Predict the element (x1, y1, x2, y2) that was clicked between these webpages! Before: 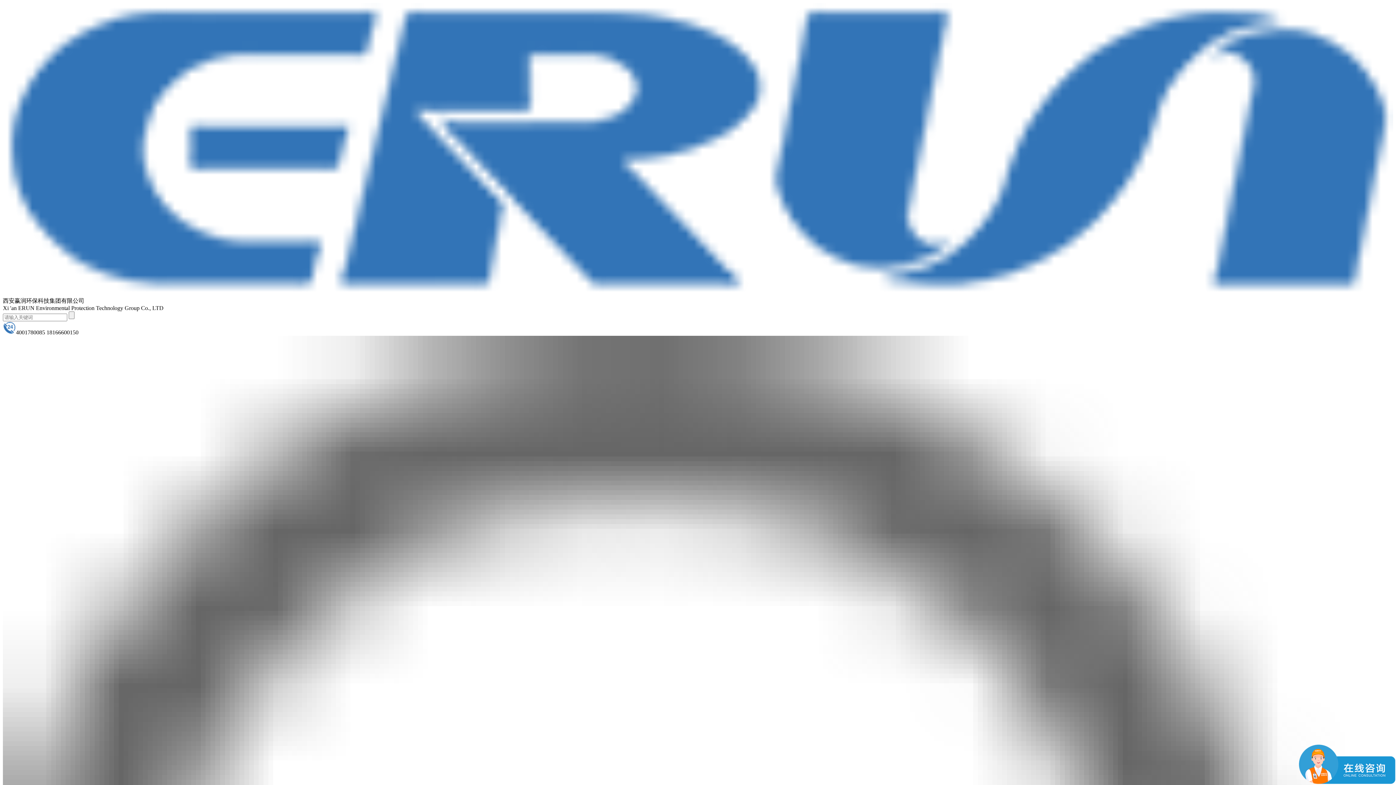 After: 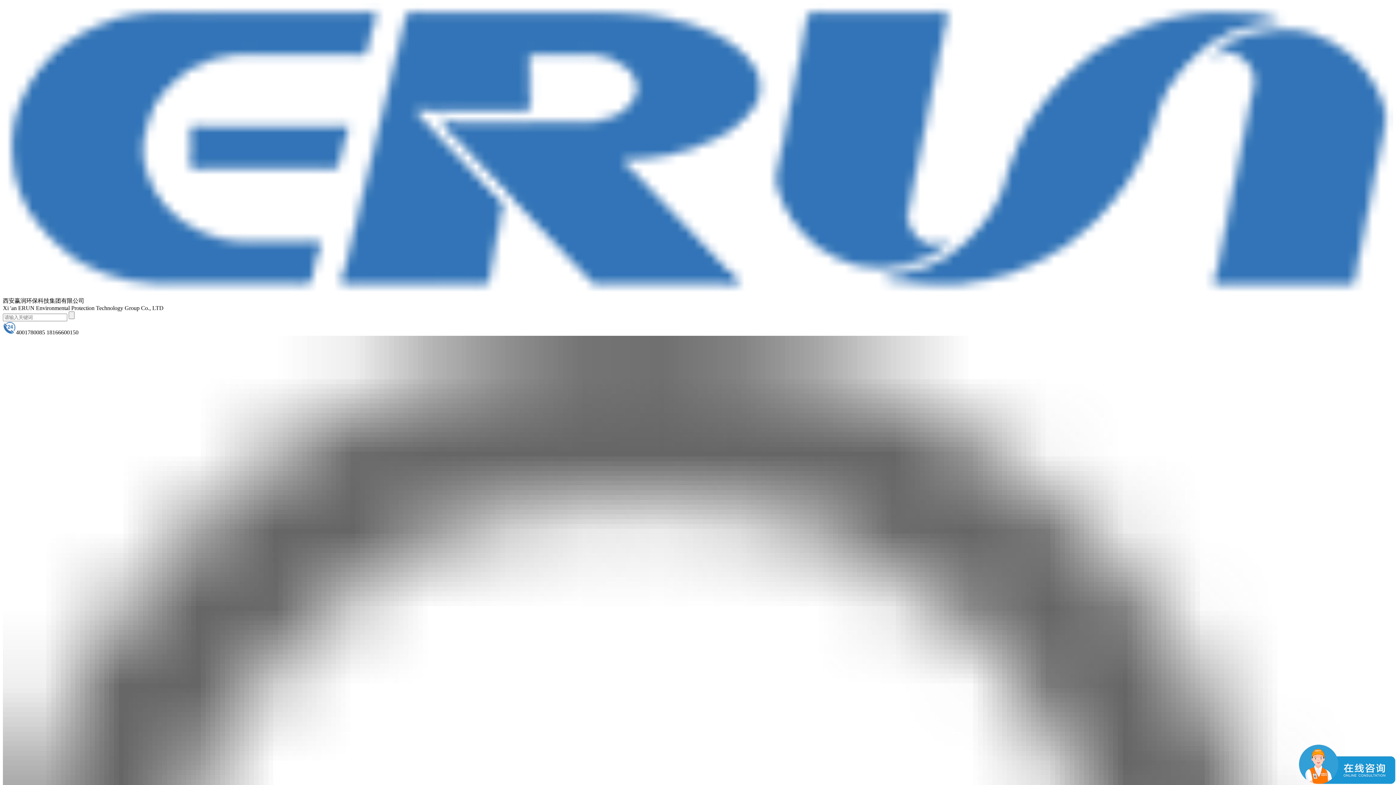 Action: bbox: (2, 291, 1393, 297)